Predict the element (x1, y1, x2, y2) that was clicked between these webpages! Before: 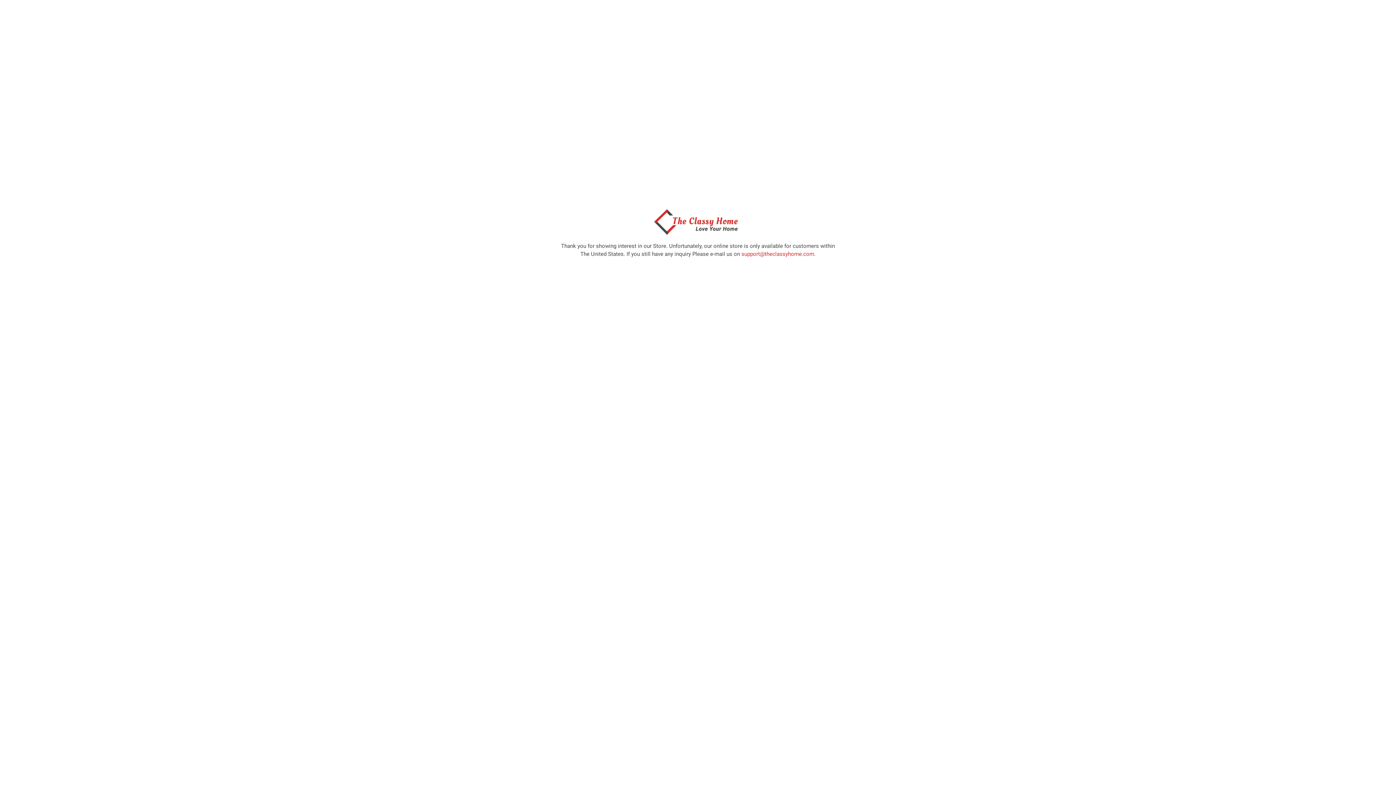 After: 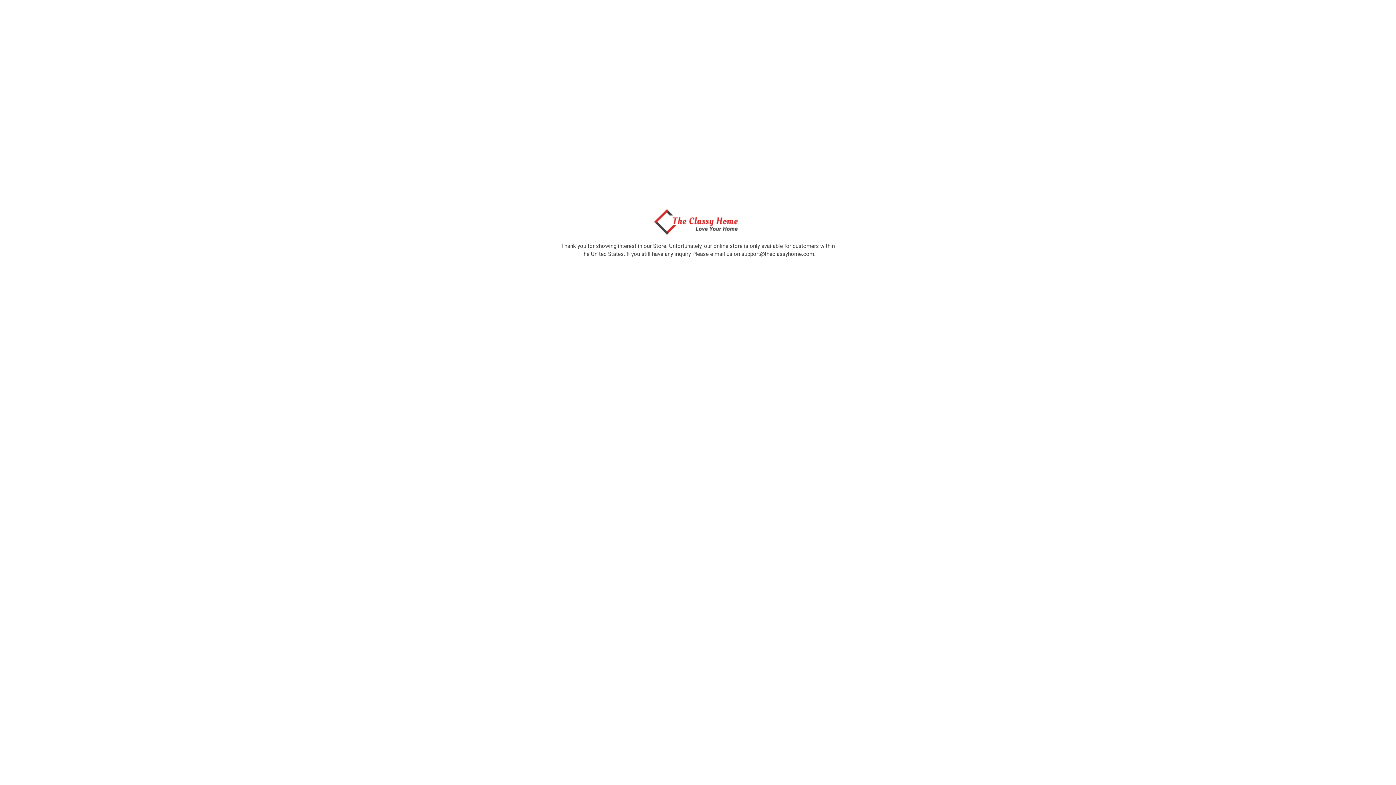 Action: bbox: (741, 250, 814, 257) label: support@theclassyhome.com